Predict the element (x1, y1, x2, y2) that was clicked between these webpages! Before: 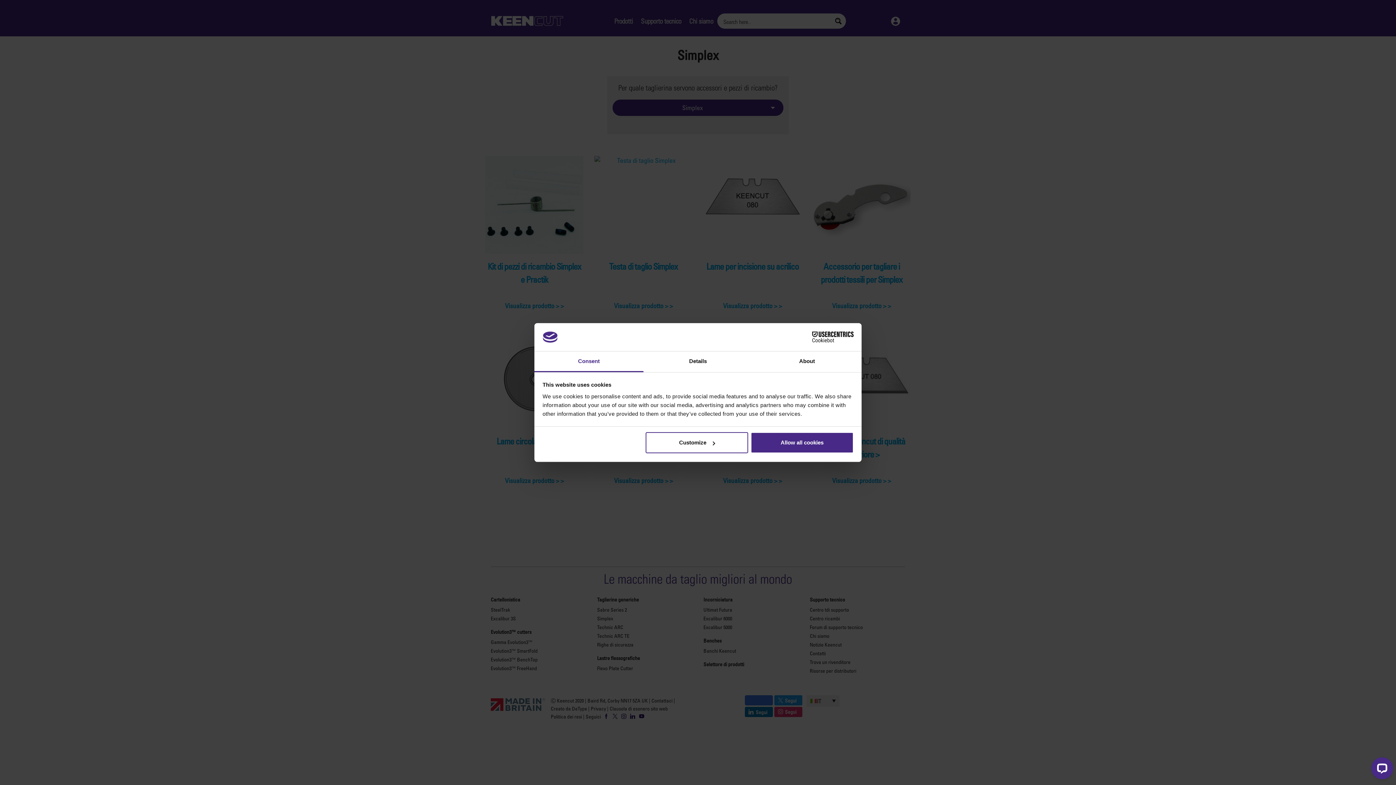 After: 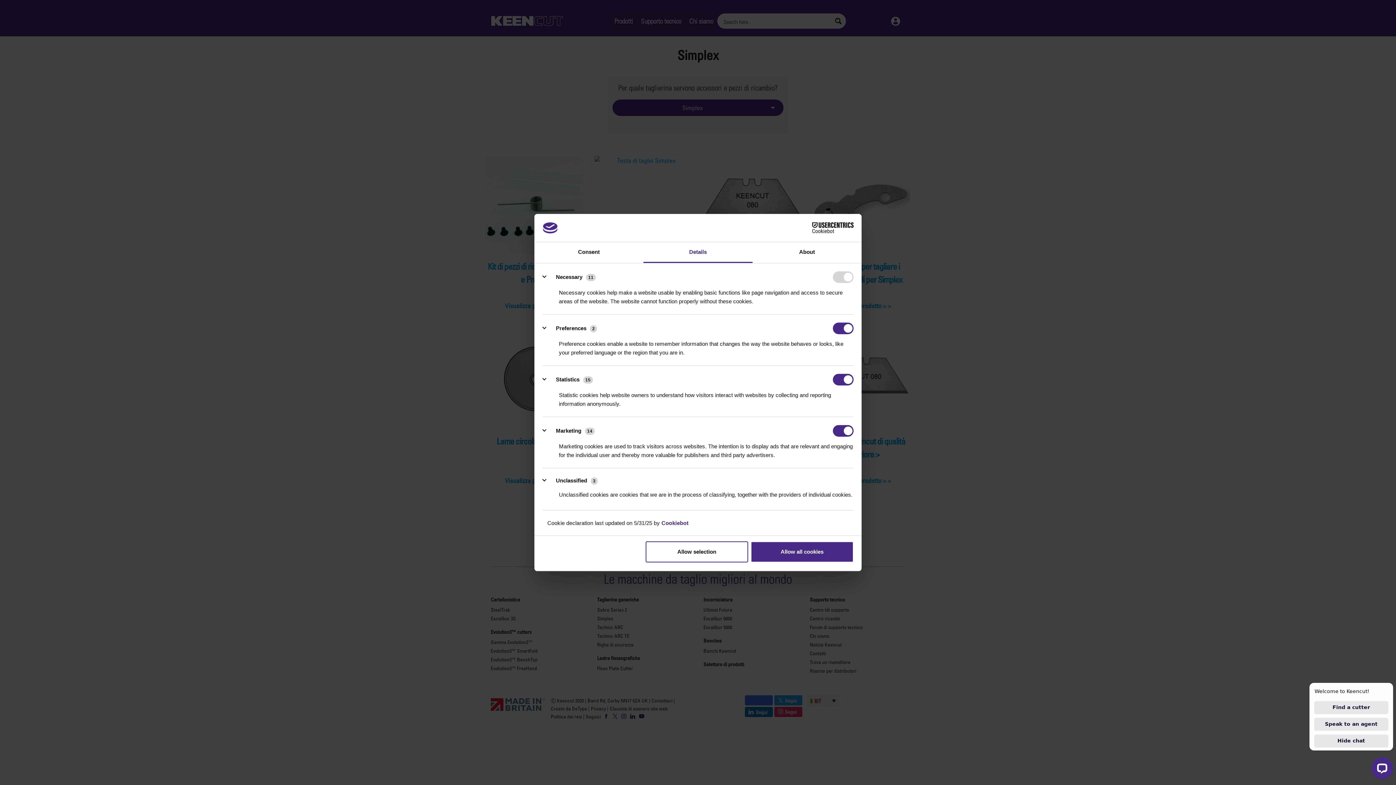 Action: label: Customize bbox: (645, 432, 748, 453)